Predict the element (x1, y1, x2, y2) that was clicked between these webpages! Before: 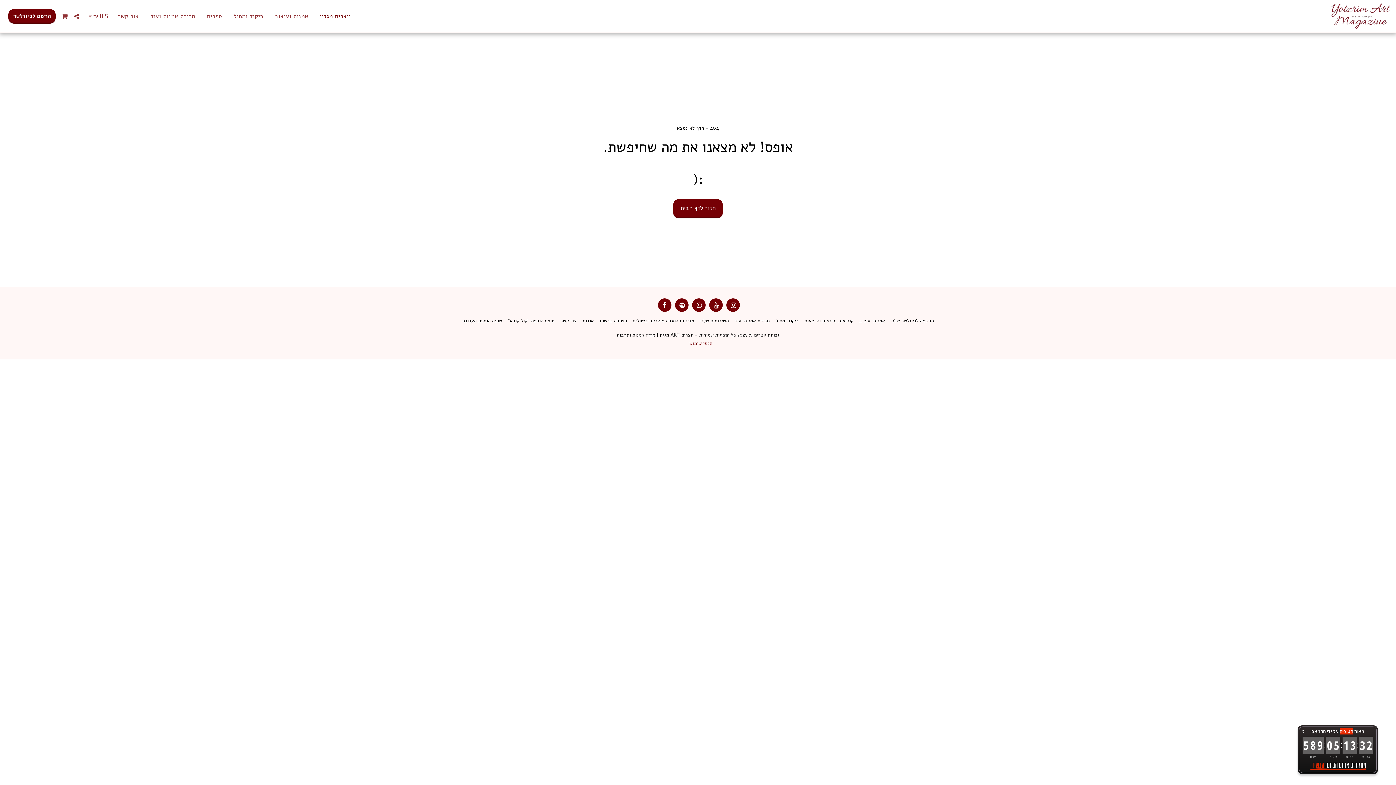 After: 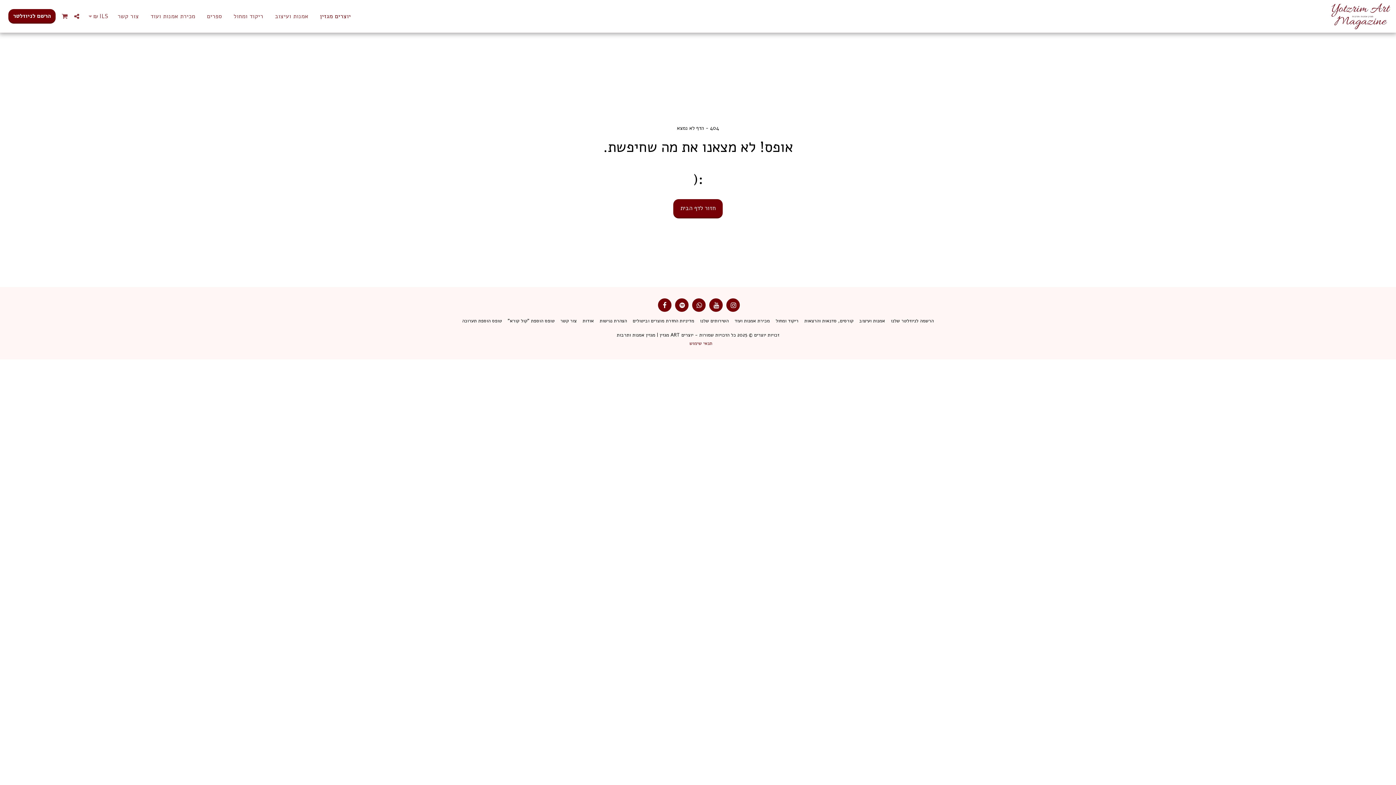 Action: label: X bbox: (1298, 725, 1308, 737)